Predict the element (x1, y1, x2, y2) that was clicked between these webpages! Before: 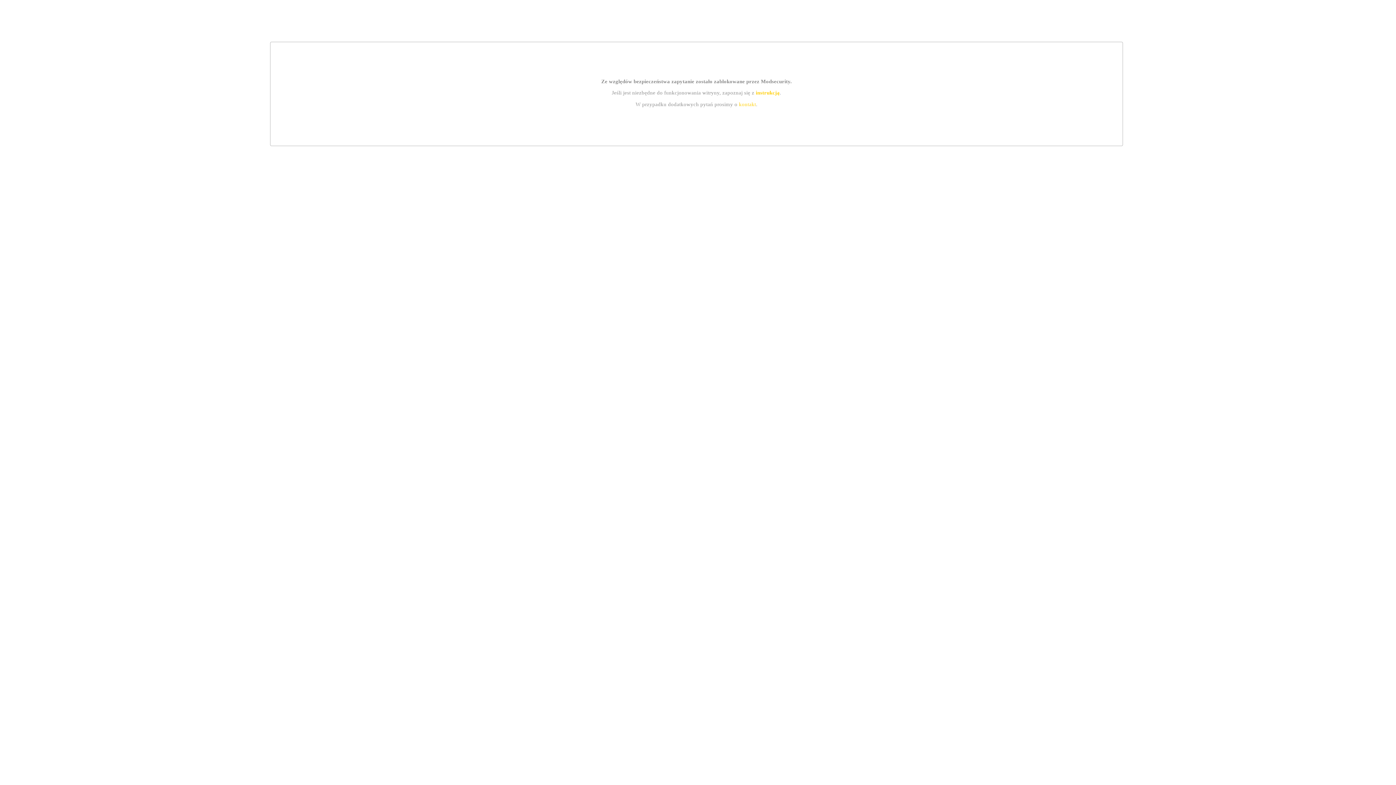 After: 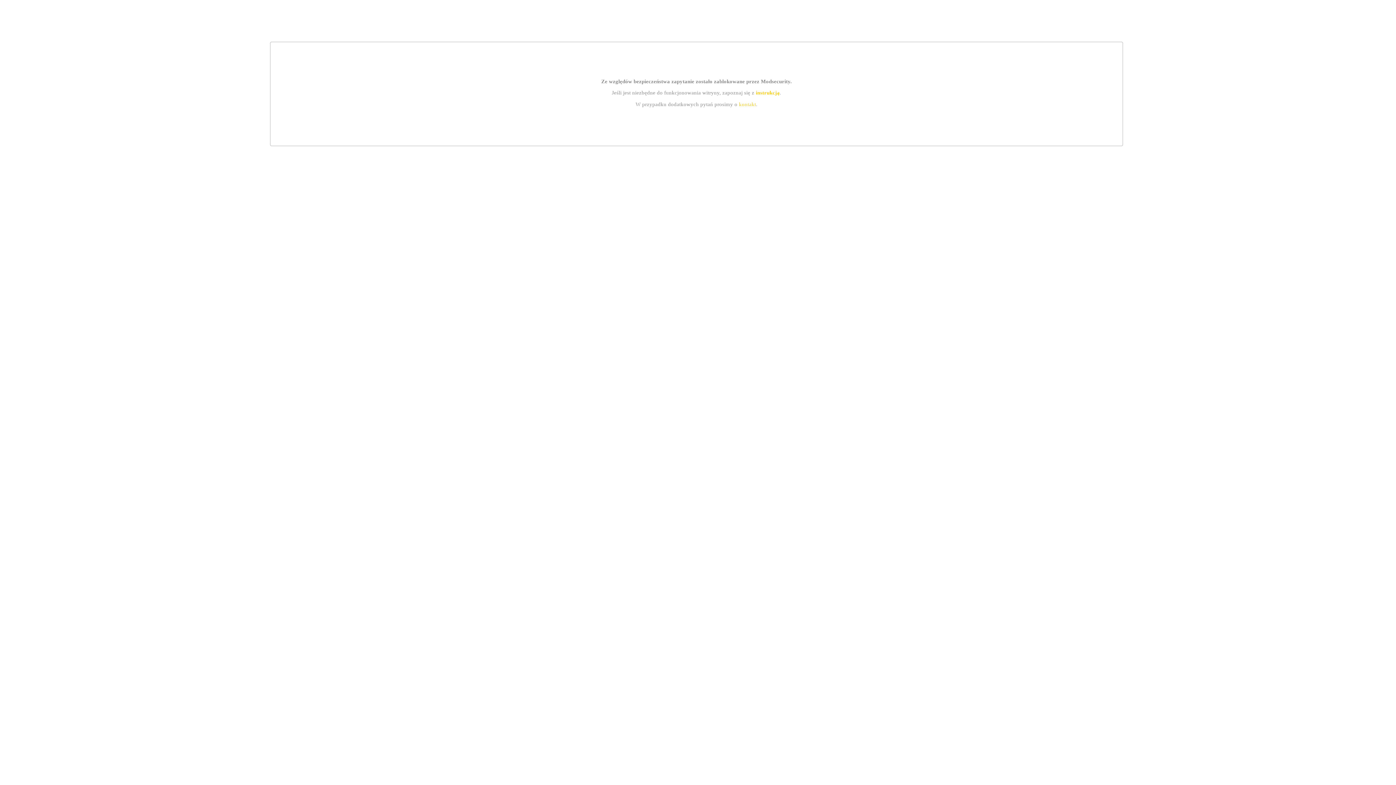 Action: label: instrukcją bbox: (755, 89, 779, 95)